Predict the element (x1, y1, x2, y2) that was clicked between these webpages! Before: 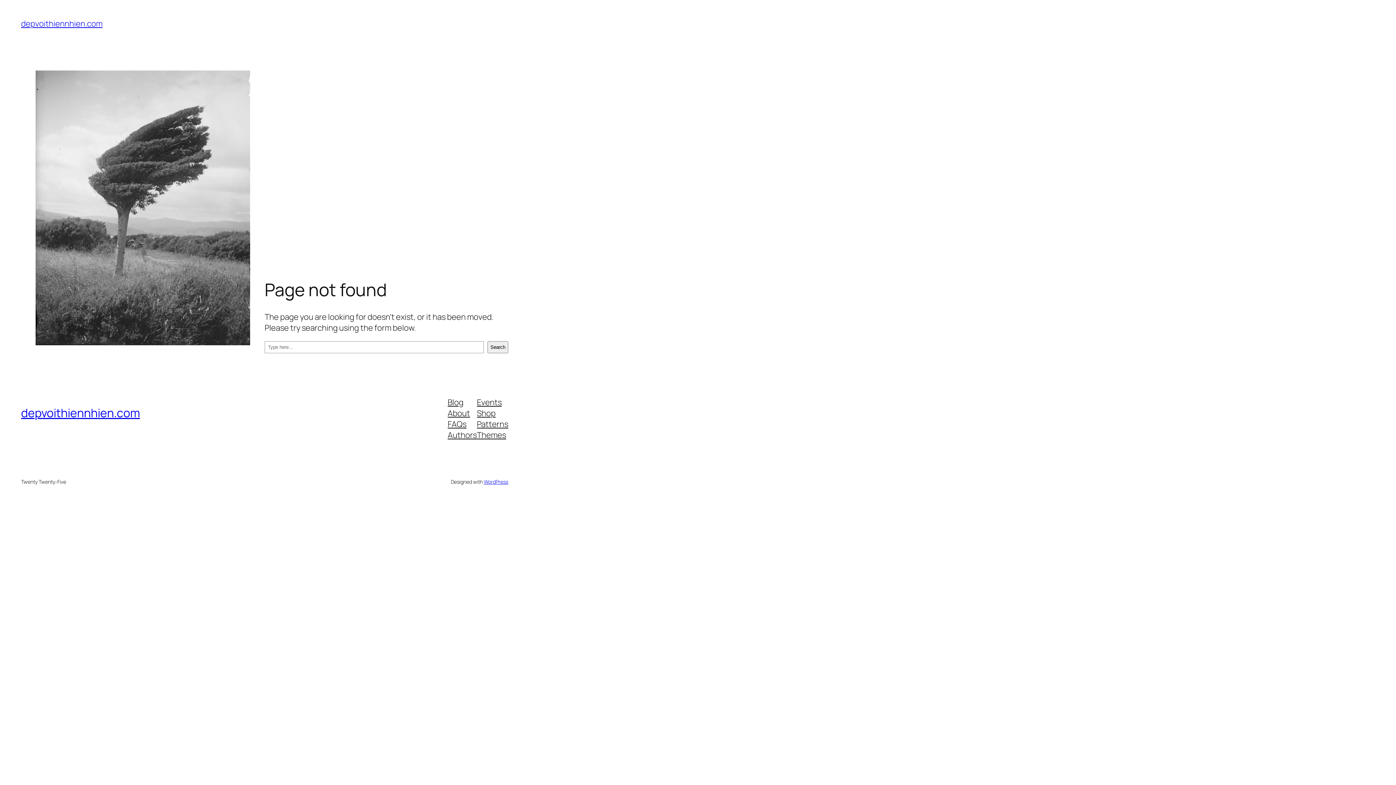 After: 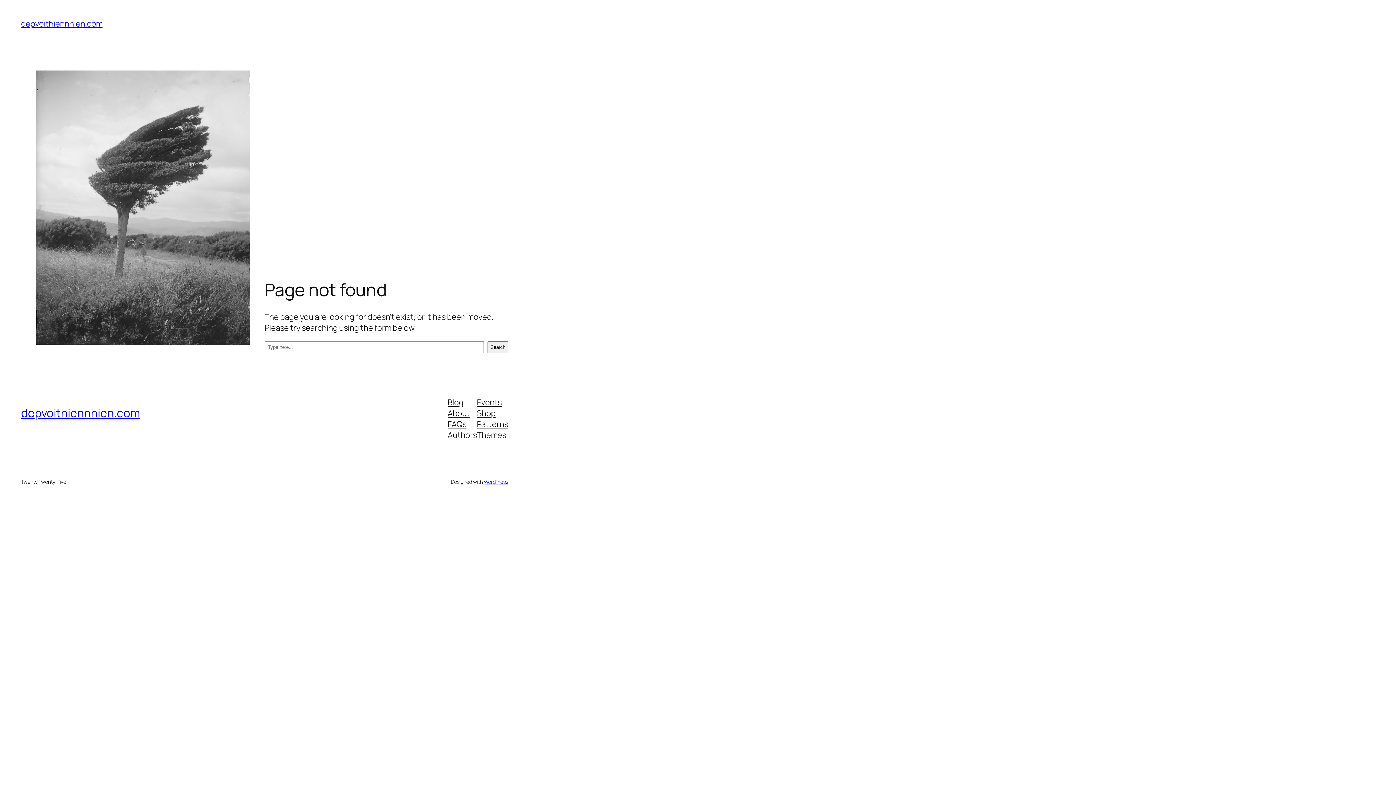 Action: label: About bbox: (447, 407, 470, 418)